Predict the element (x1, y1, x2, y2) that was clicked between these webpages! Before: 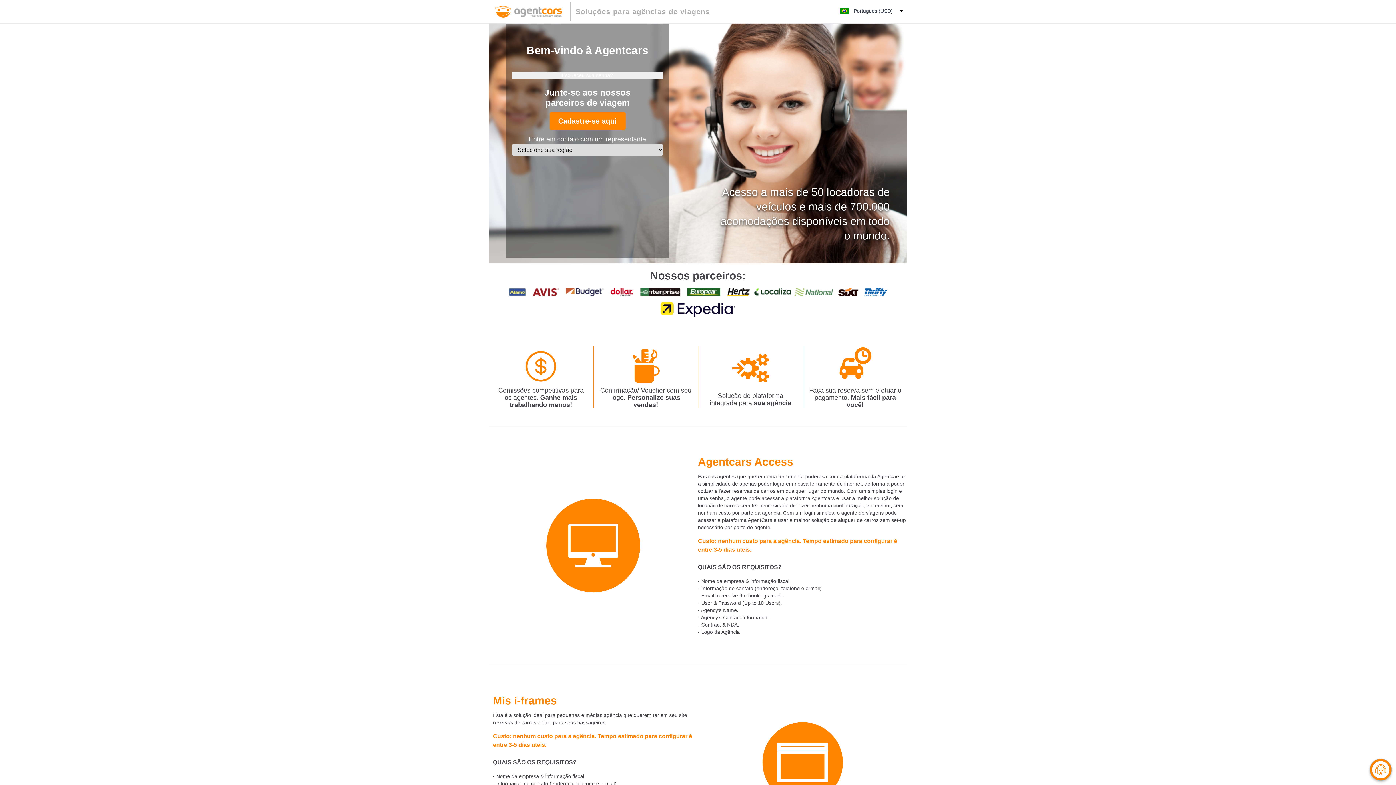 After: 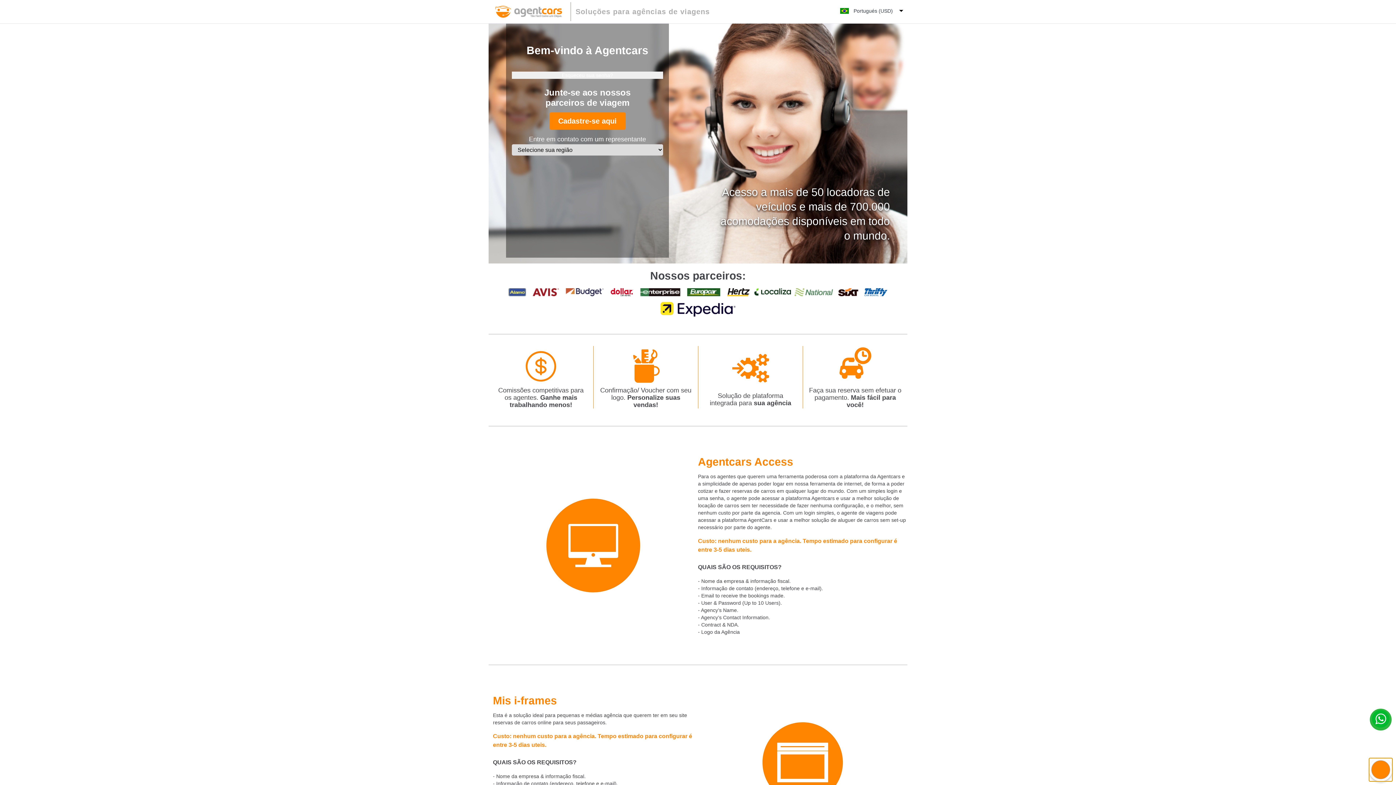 Action: bbox: (1370, 759, 1392, 781)